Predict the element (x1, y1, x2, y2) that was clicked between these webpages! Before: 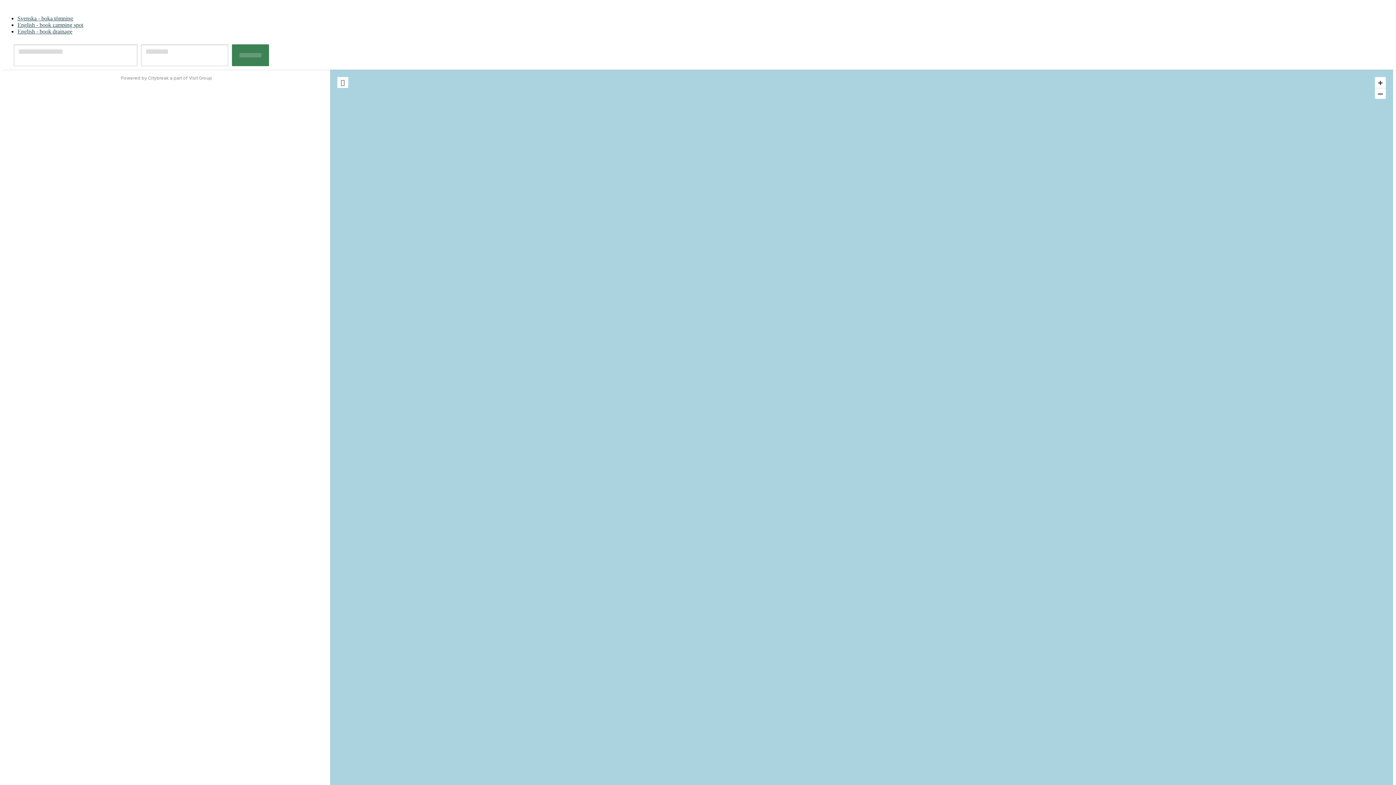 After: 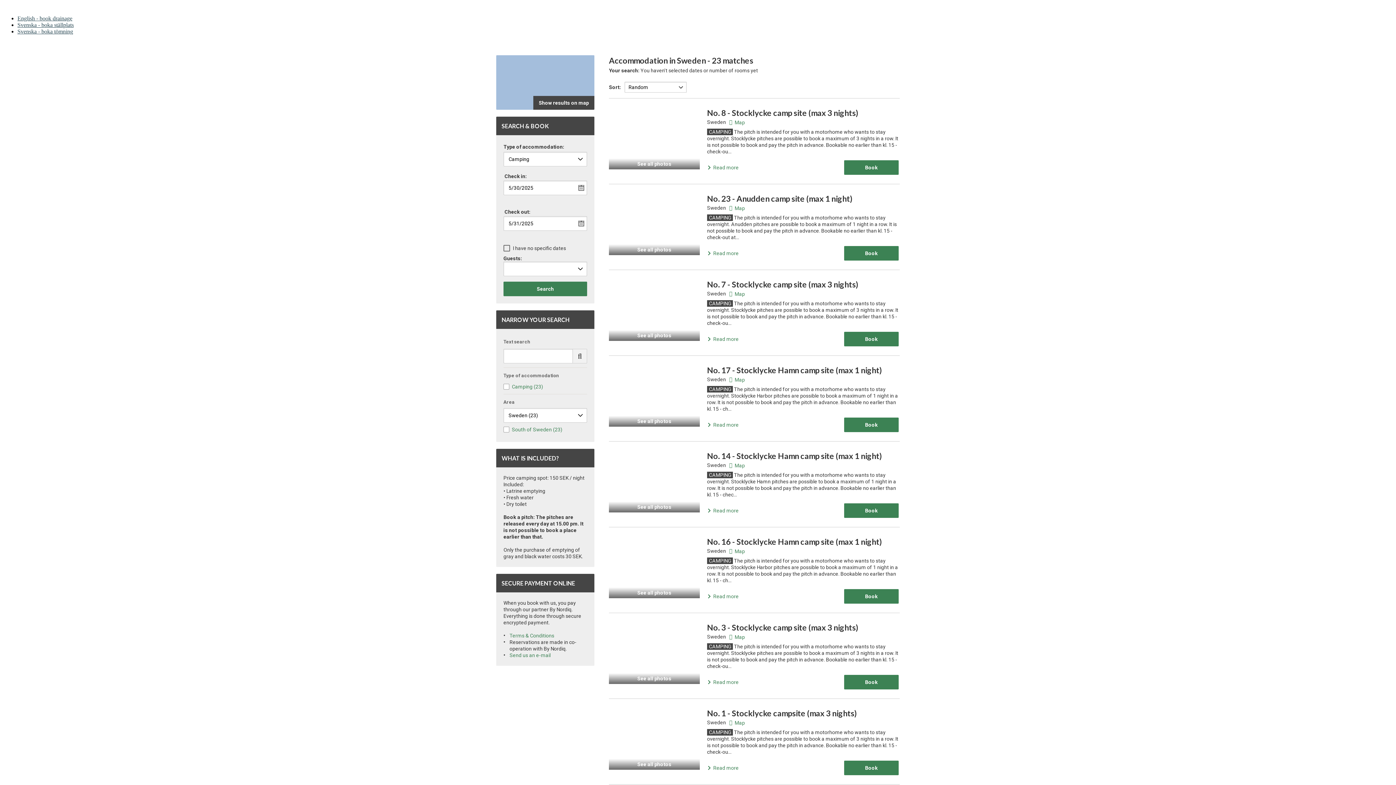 Action: bbox: (17, 21, 83, 28) label: English - book camping spot